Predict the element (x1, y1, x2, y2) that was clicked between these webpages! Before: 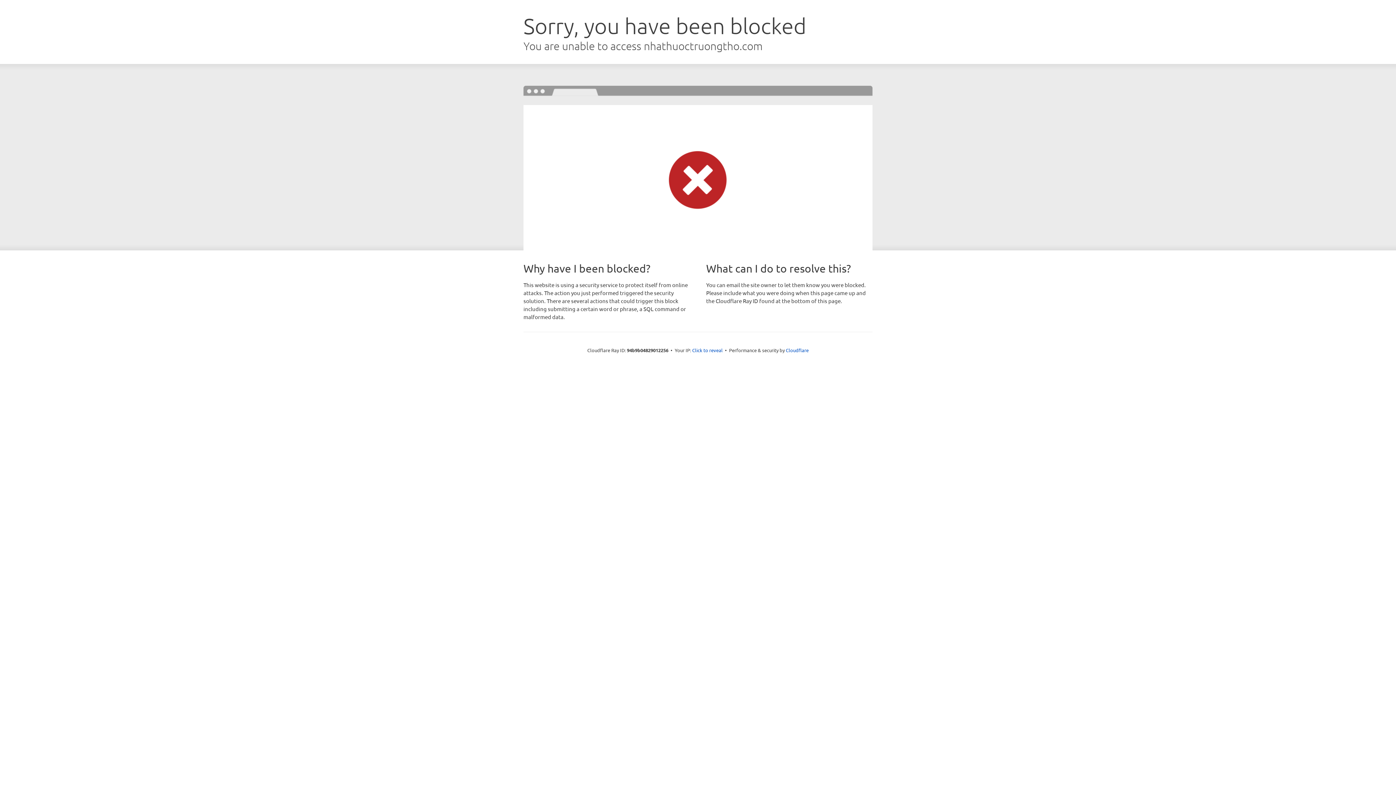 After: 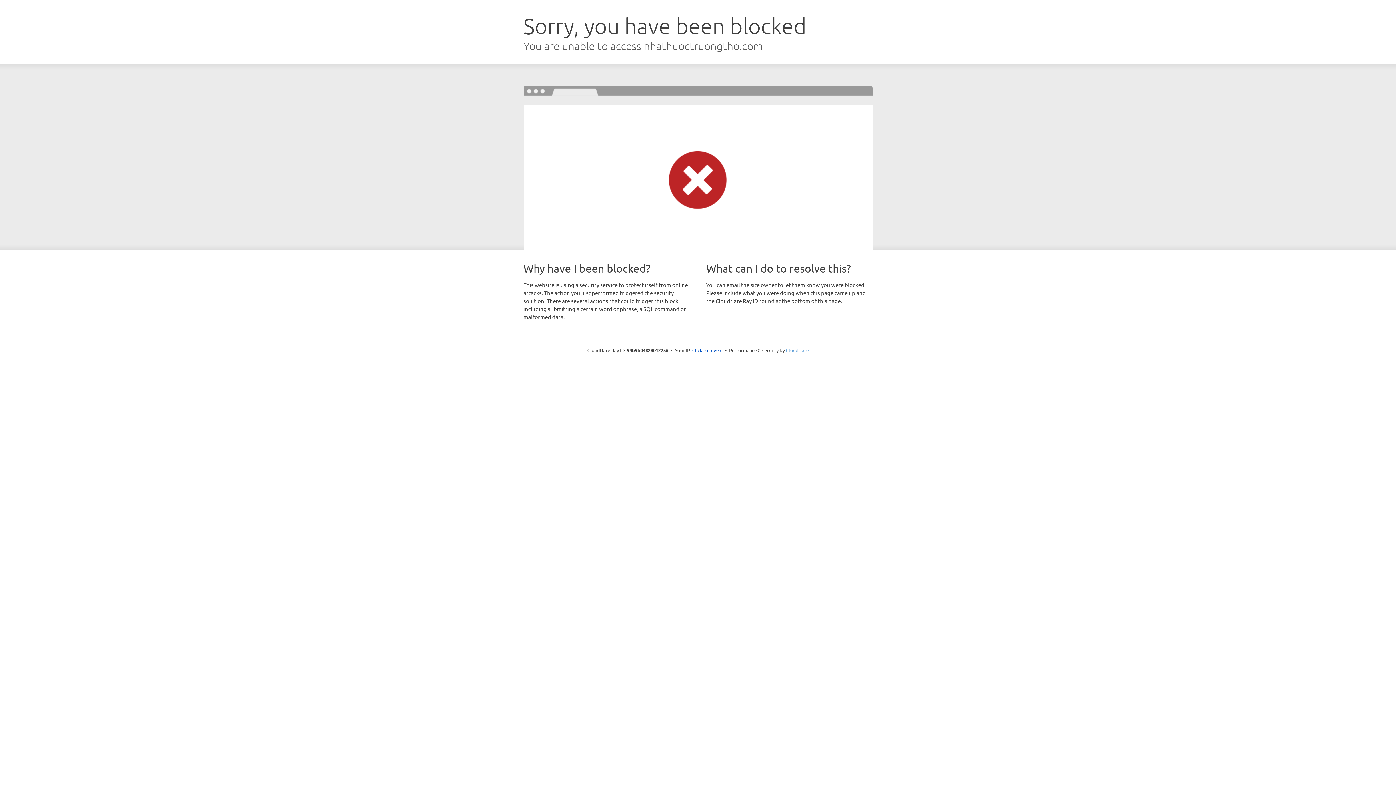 Action: bbox: (786, 347, 808, 353) label: Cloudflare